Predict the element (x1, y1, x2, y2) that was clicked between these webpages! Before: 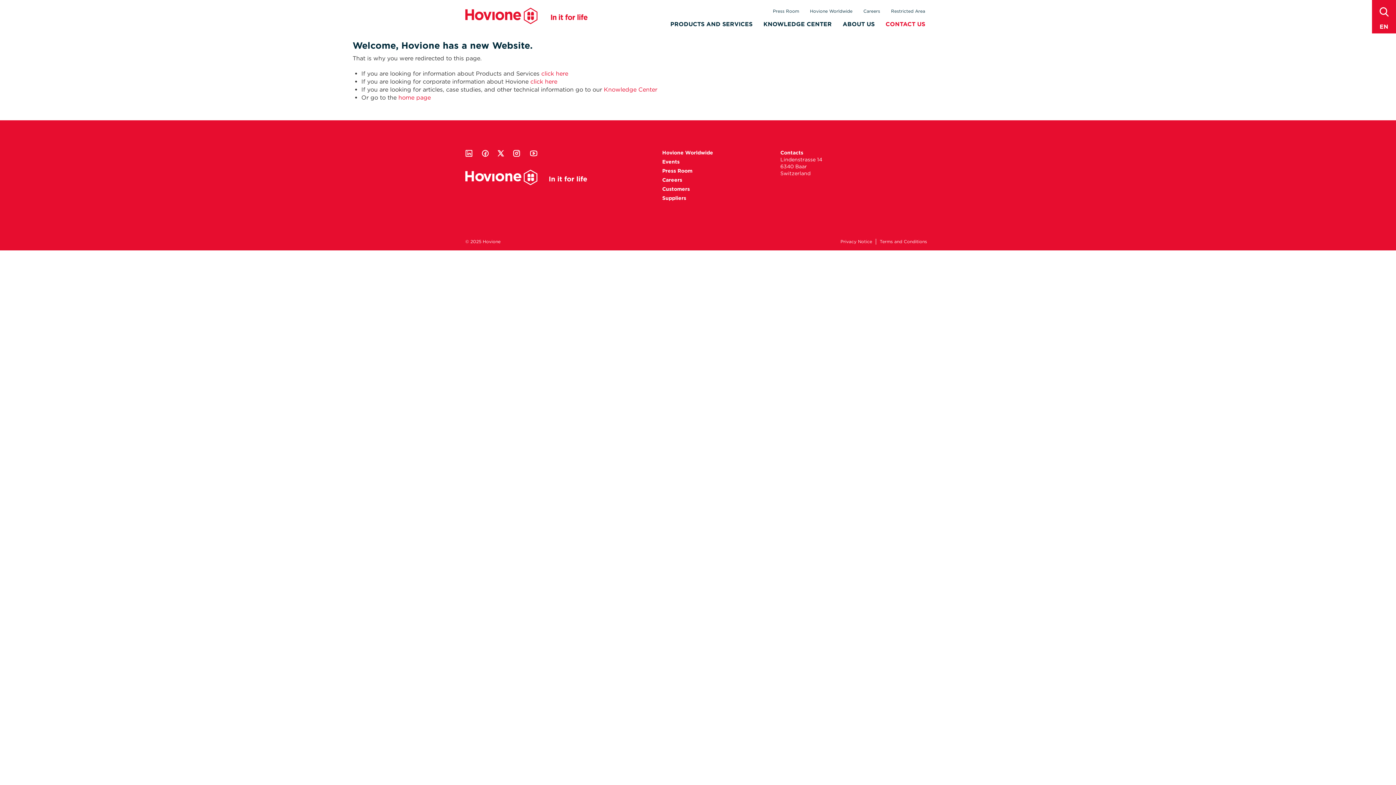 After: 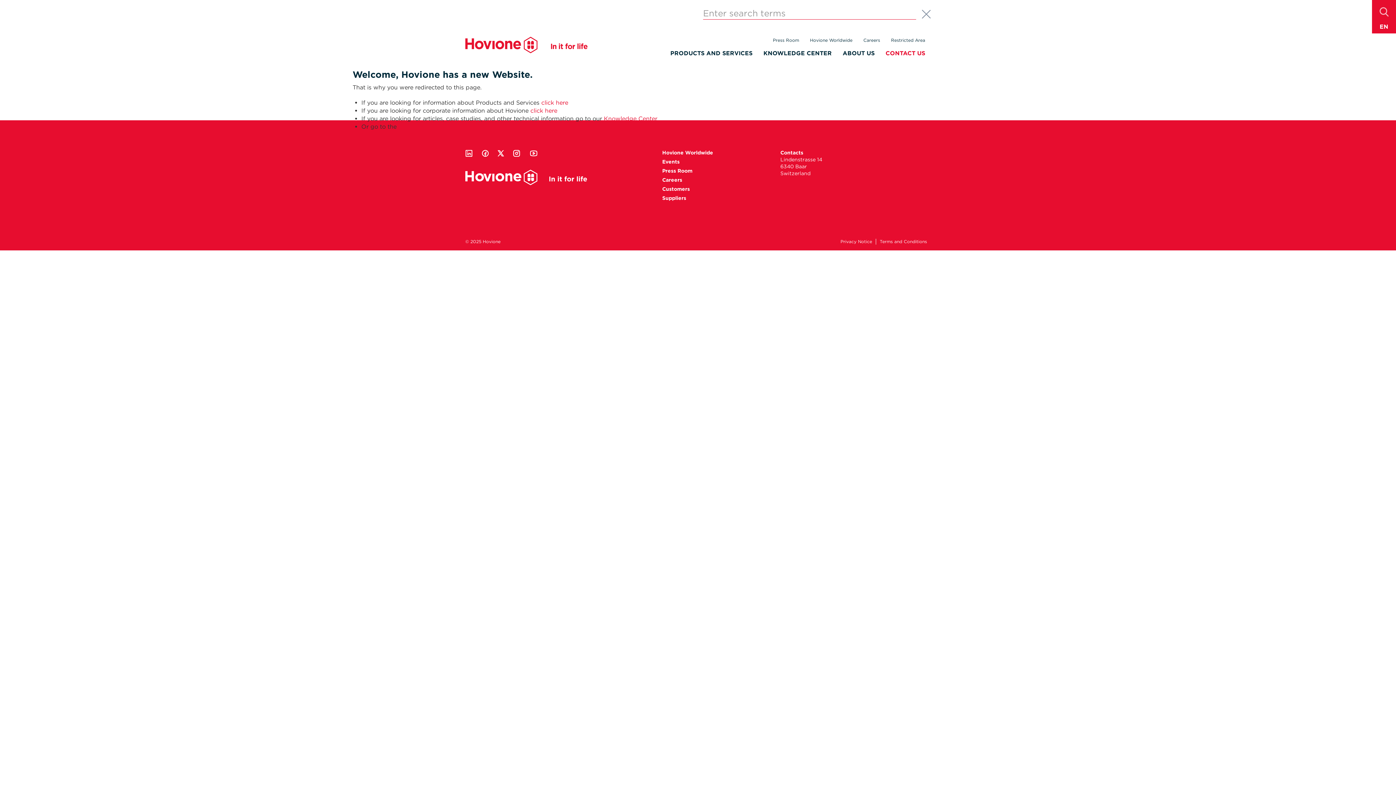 Action: label: search bbox: (1379, 7, 1389, 16)